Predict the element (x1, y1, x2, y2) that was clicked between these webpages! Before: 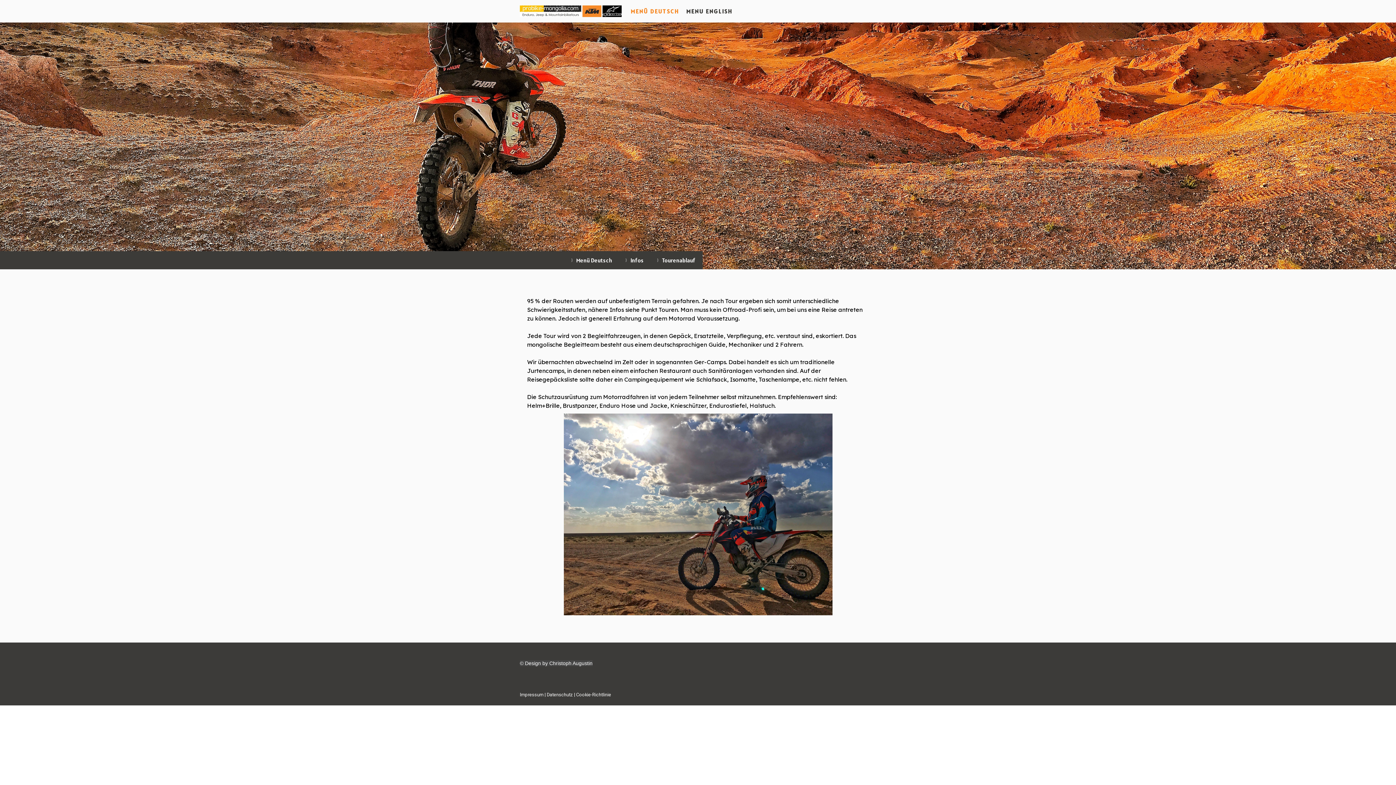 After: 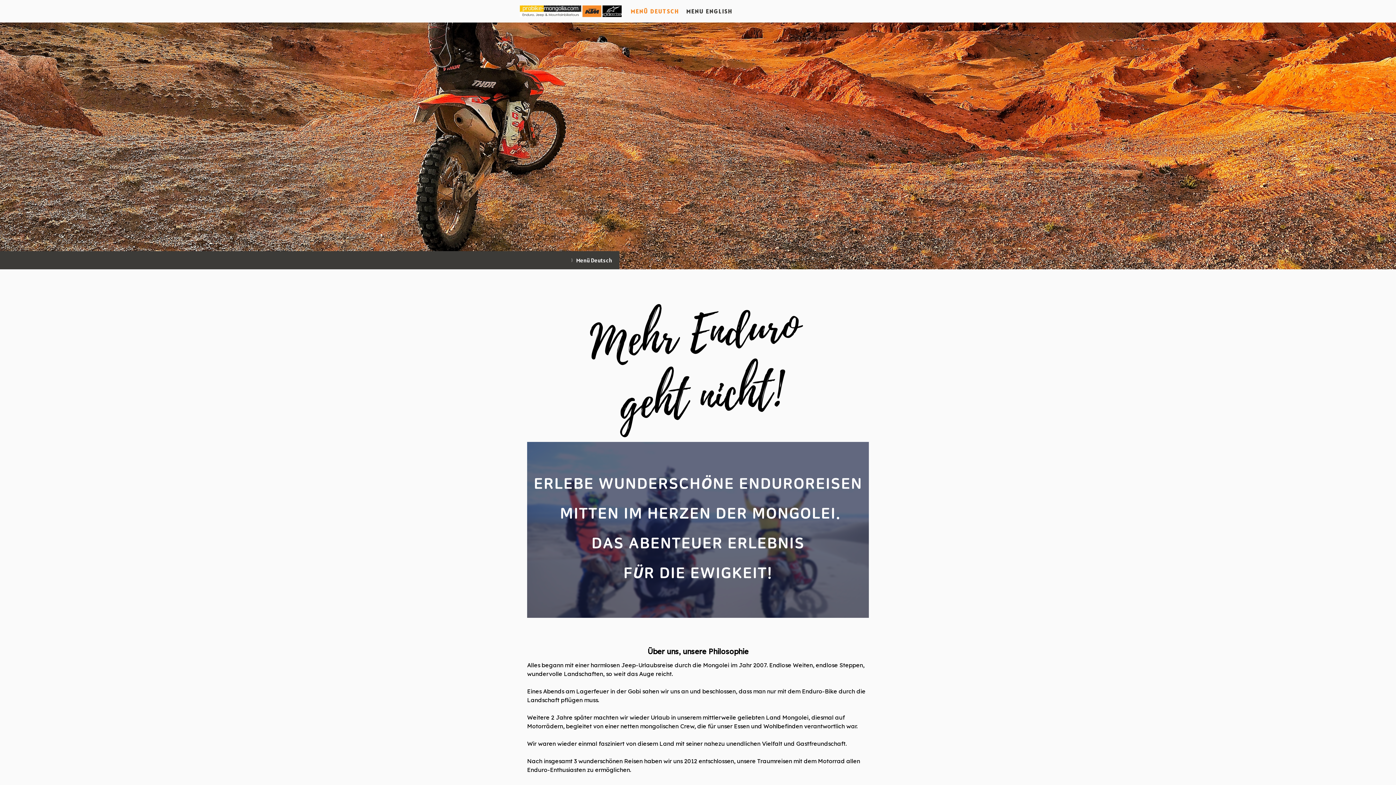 Action: label: MENÜ DEUTSCH bbox: (627, 3, 682, 19)